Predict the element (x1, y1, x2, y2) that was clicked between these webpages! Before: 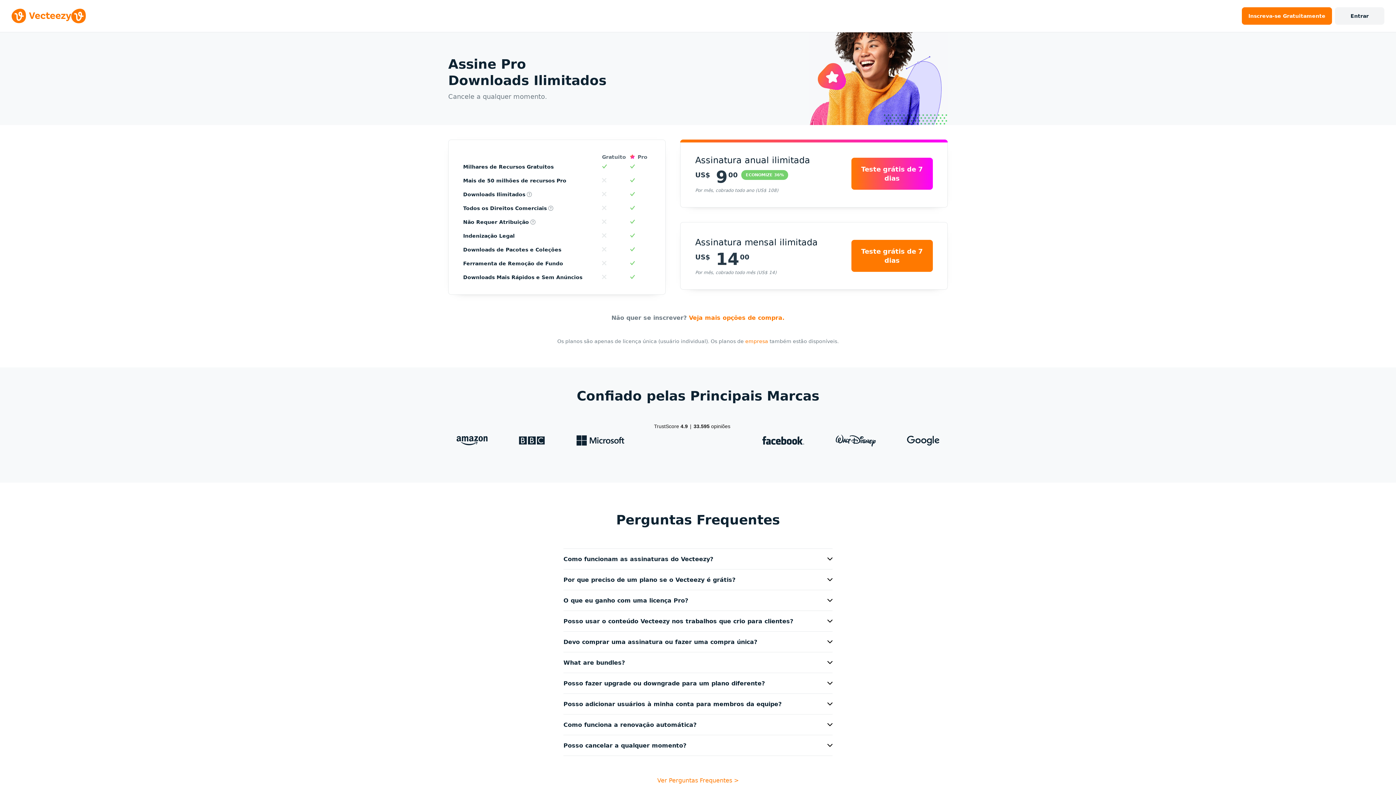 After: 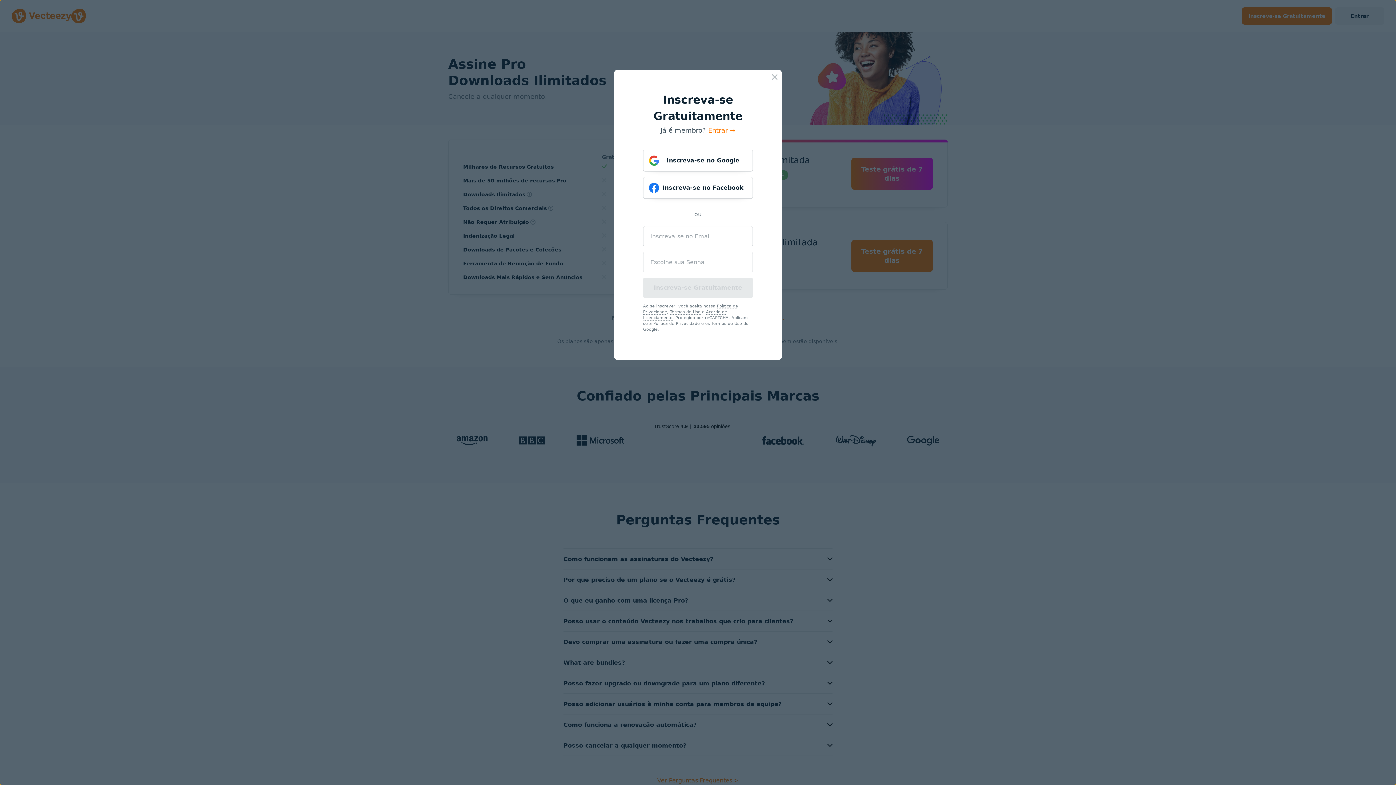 Action: bbox: (602, 164, 605, 169)